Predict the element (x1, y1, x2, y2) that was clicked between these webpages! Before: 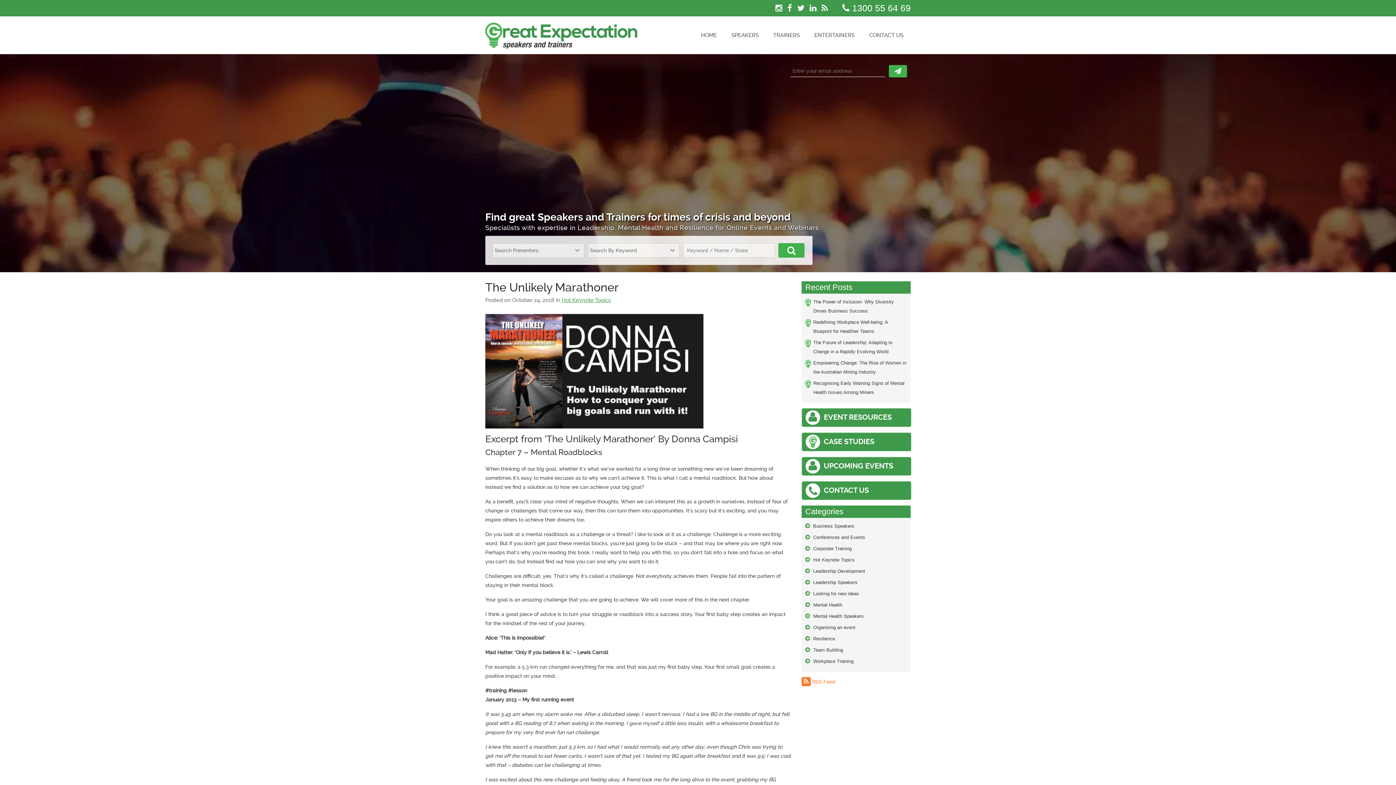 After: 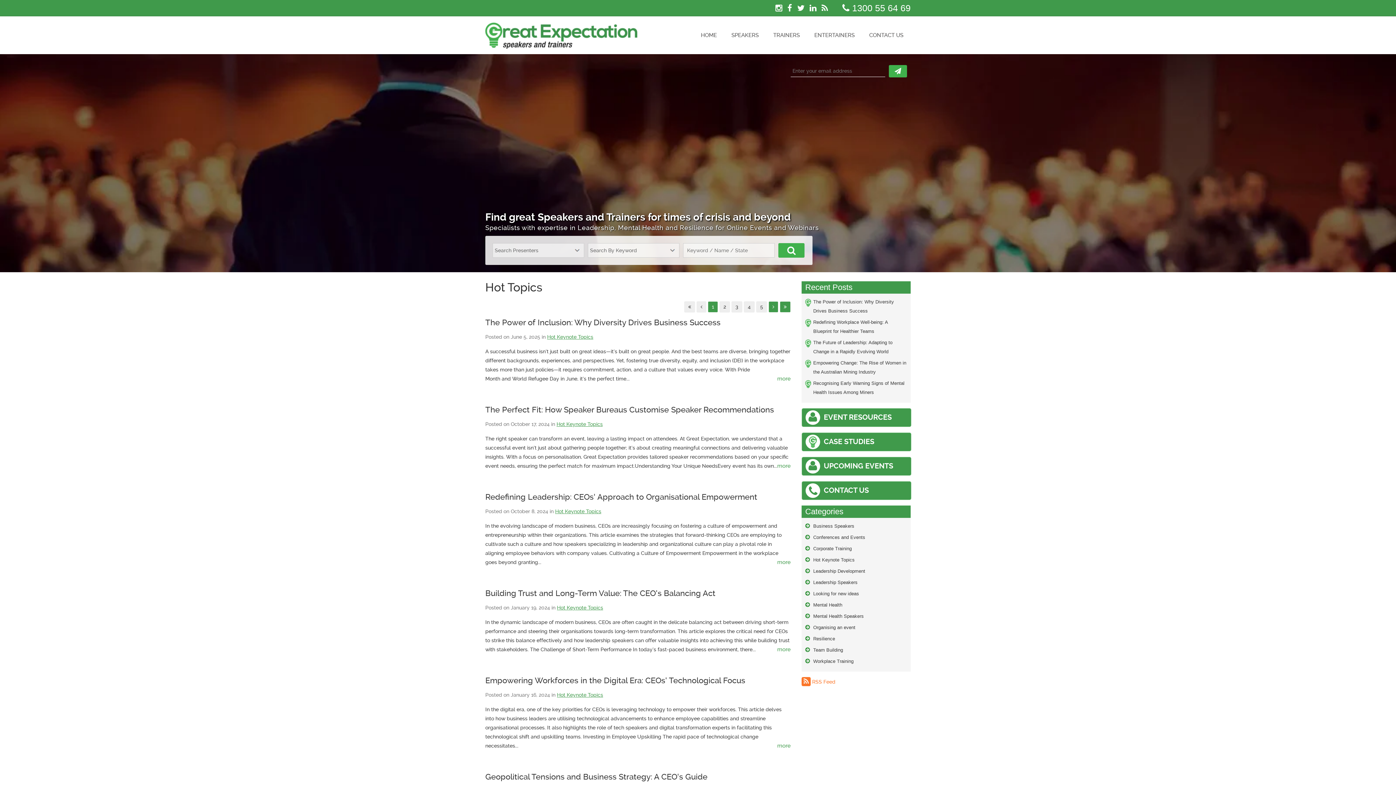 Action: label:  Hot Keynote Topics bbox: (805, 557, 854, 562)